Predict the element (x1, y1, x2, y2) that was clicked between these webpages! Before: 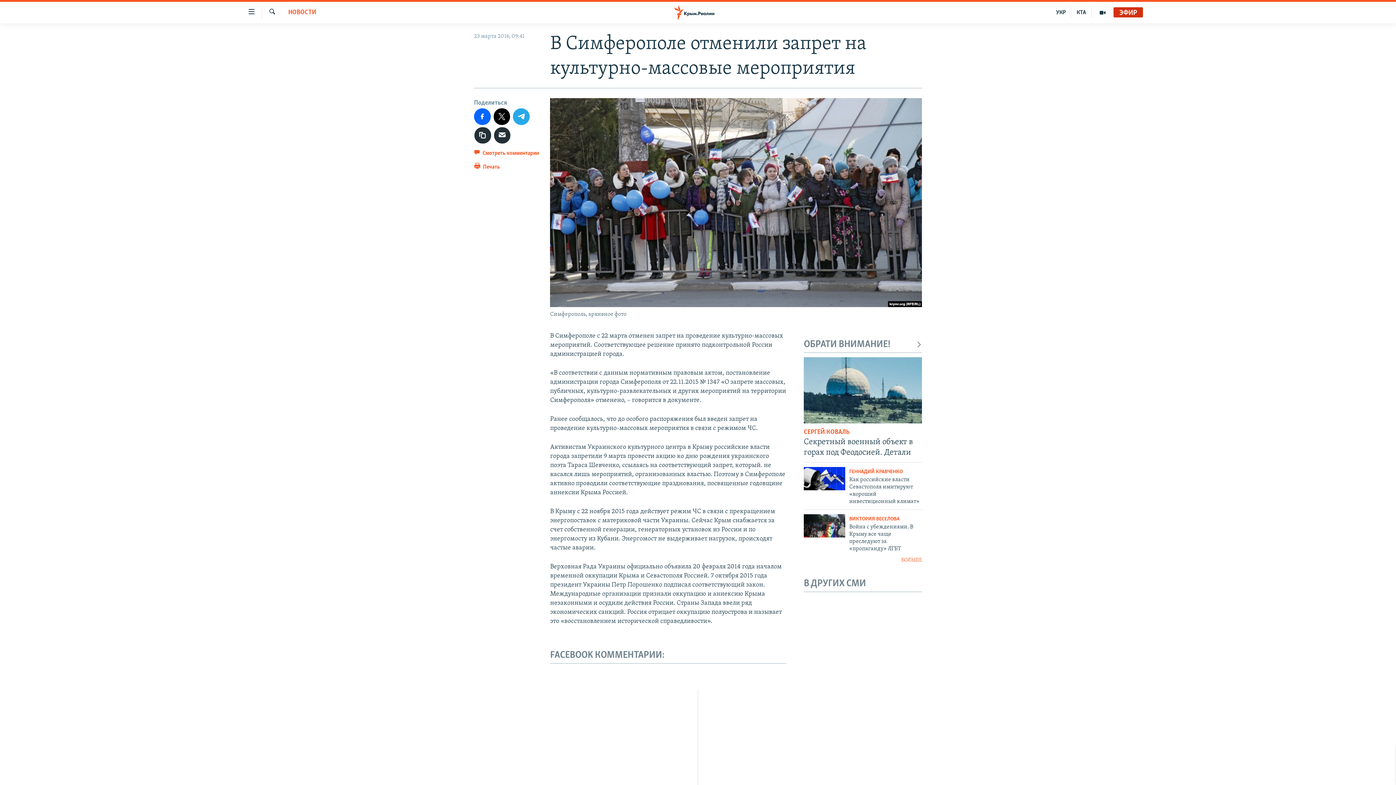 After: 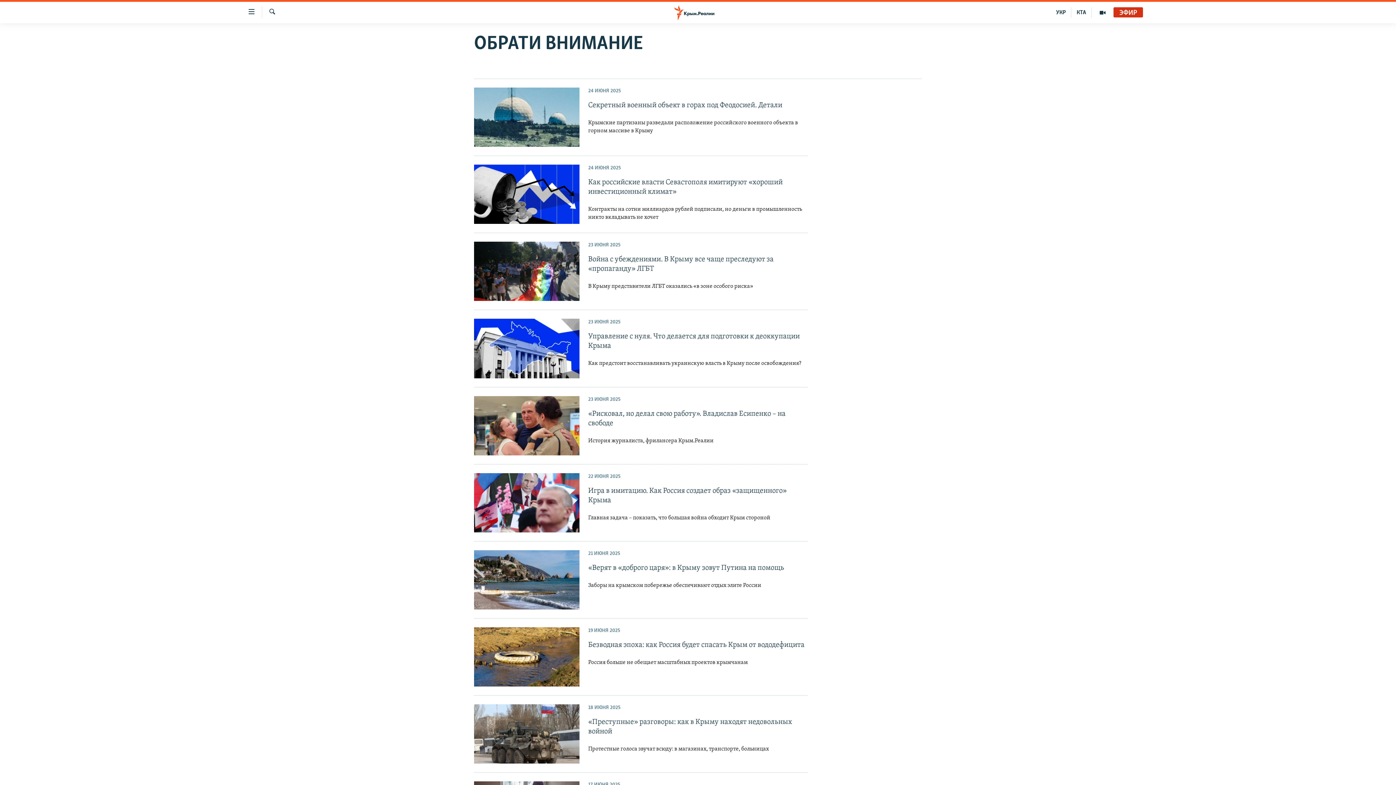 Action: bbox: (804, 339, 922, 350) label: ОБРАТИ ВНИМАНИЕ!